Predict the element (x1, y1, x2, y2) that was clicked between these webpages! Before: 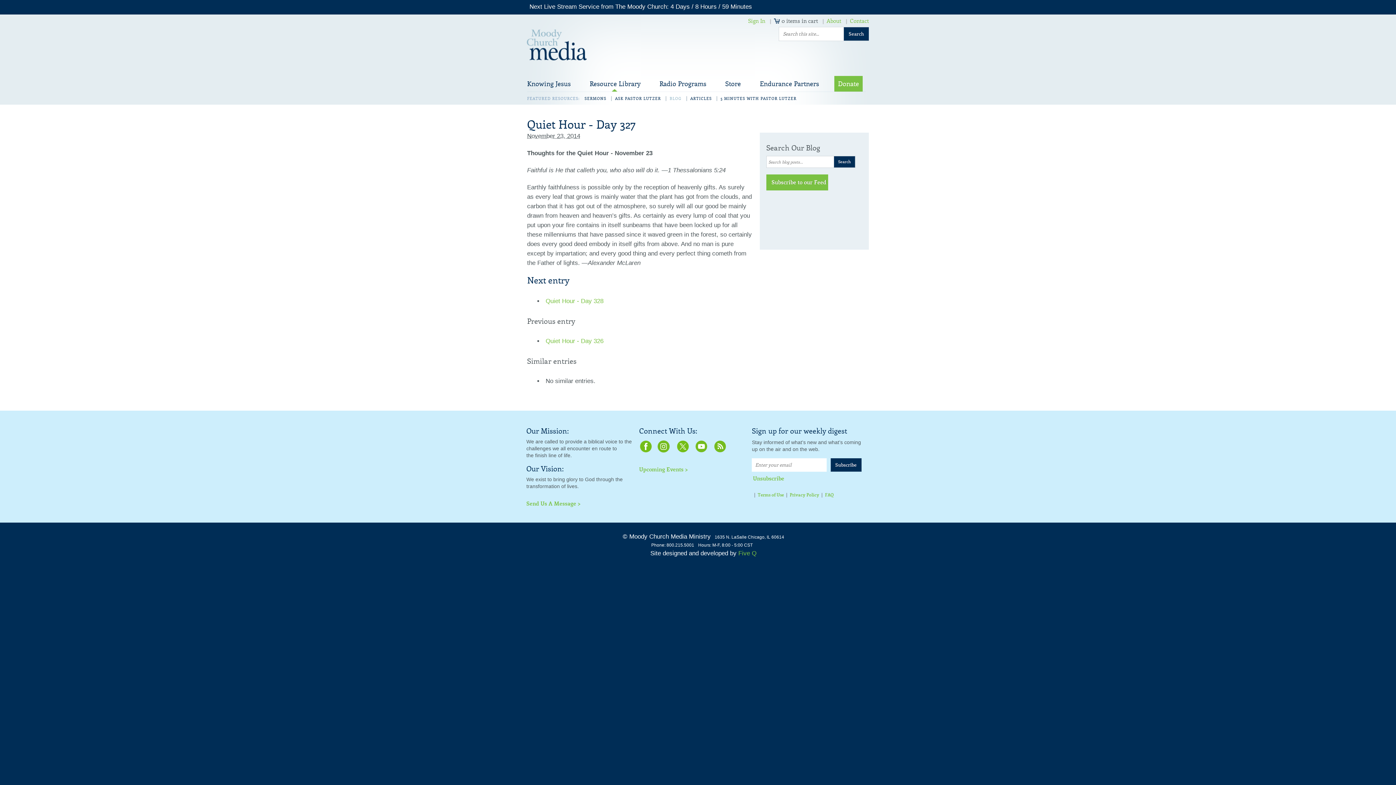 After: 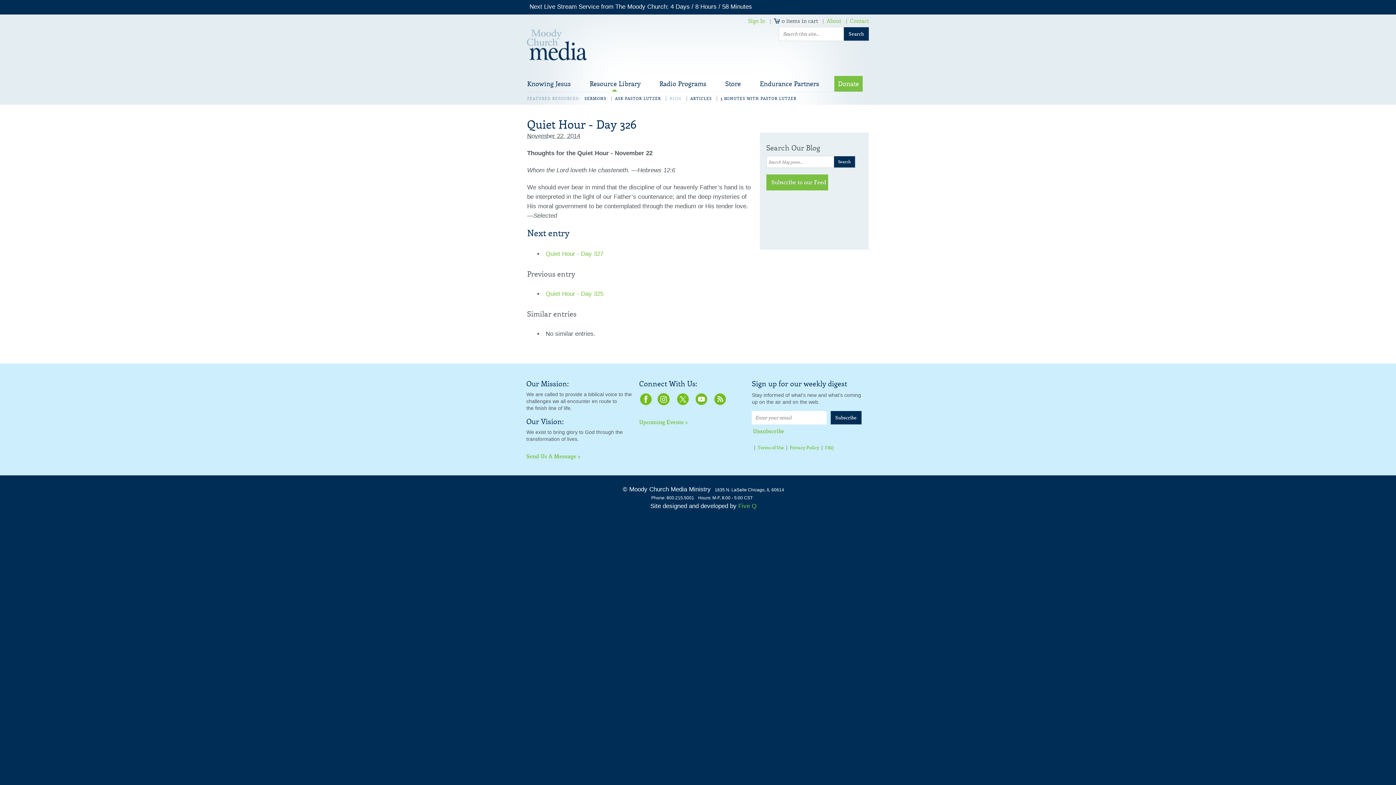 Action: bbox: (545, 337, 603, 344) label: Quiet Hour - Day 326